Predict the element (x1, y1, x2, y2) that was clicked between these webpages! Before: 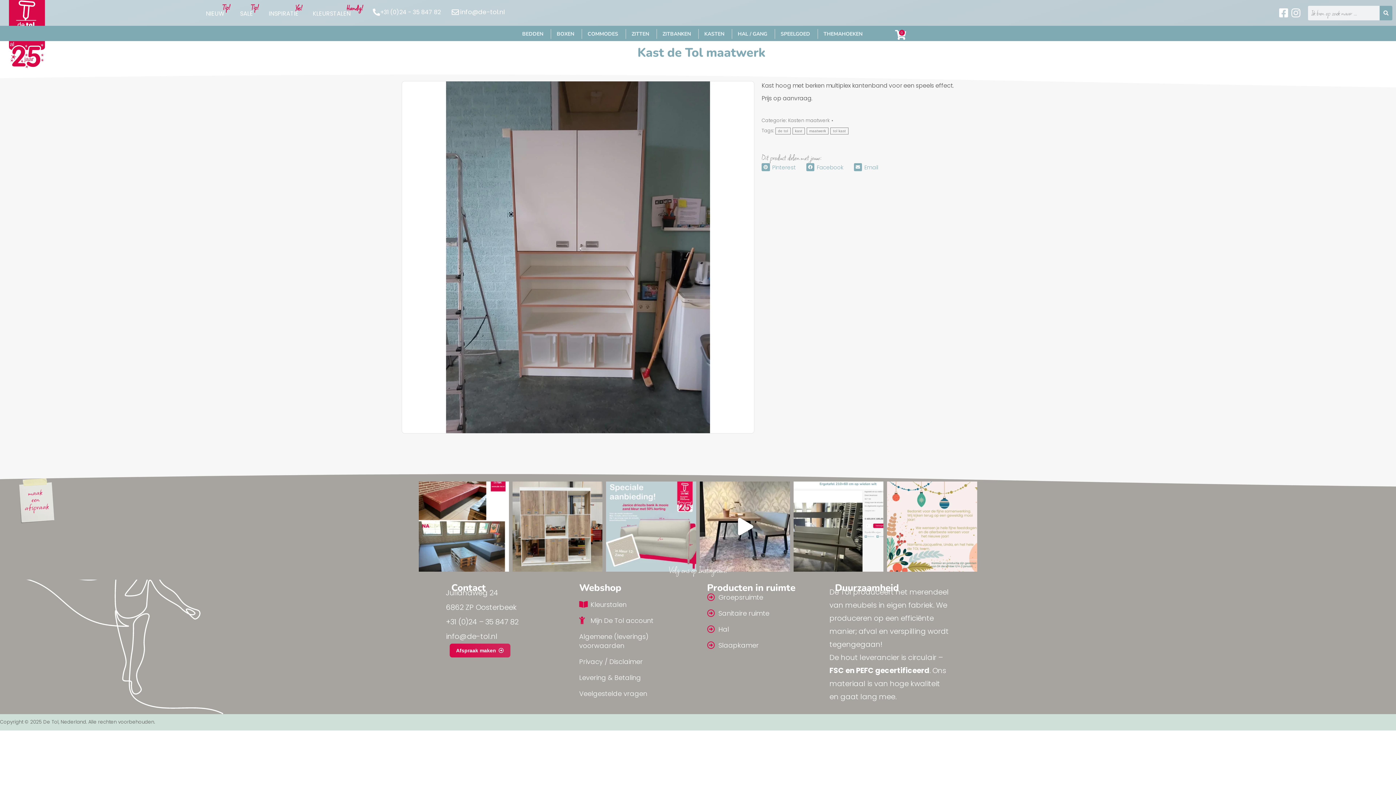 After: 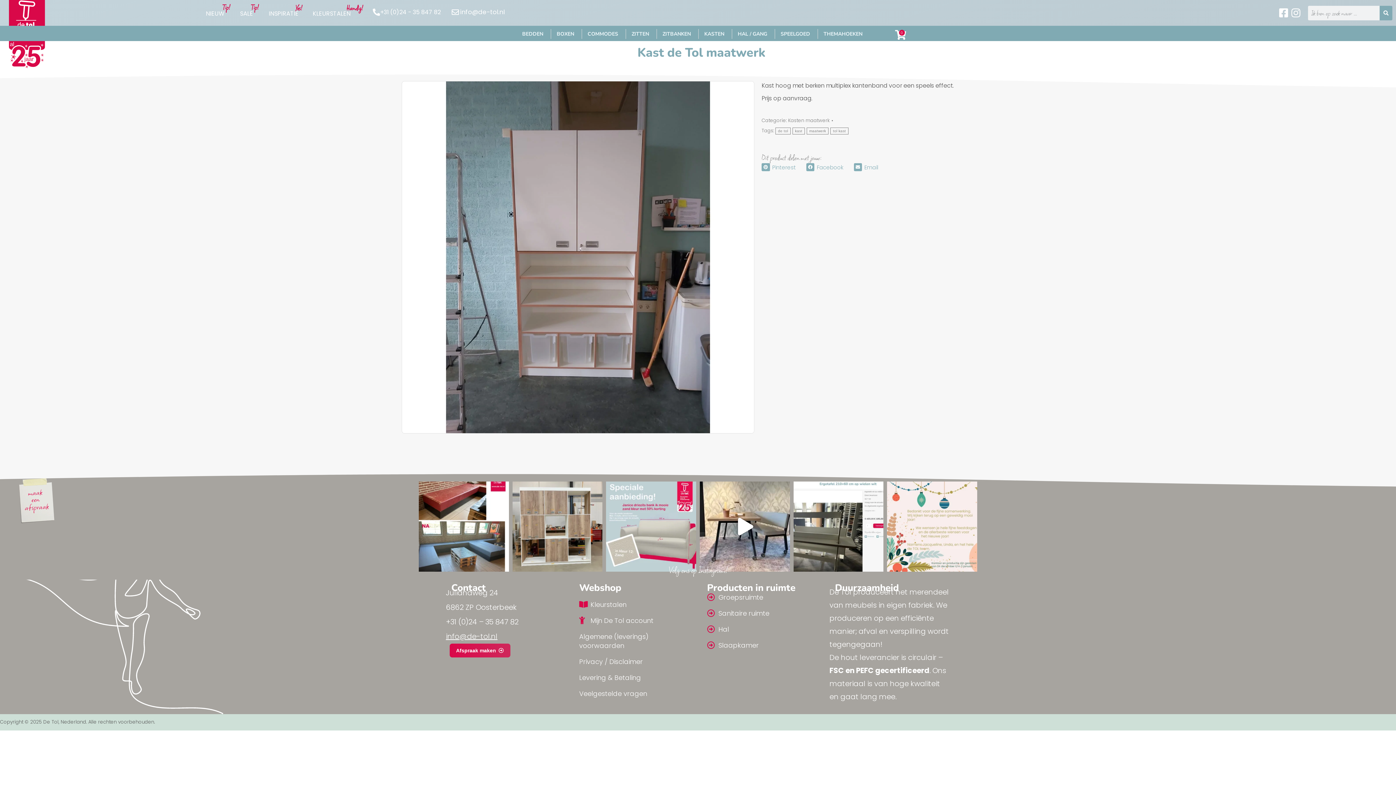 Action: bbox: (446, 631, 497, 641) label: info@de-tol.nl